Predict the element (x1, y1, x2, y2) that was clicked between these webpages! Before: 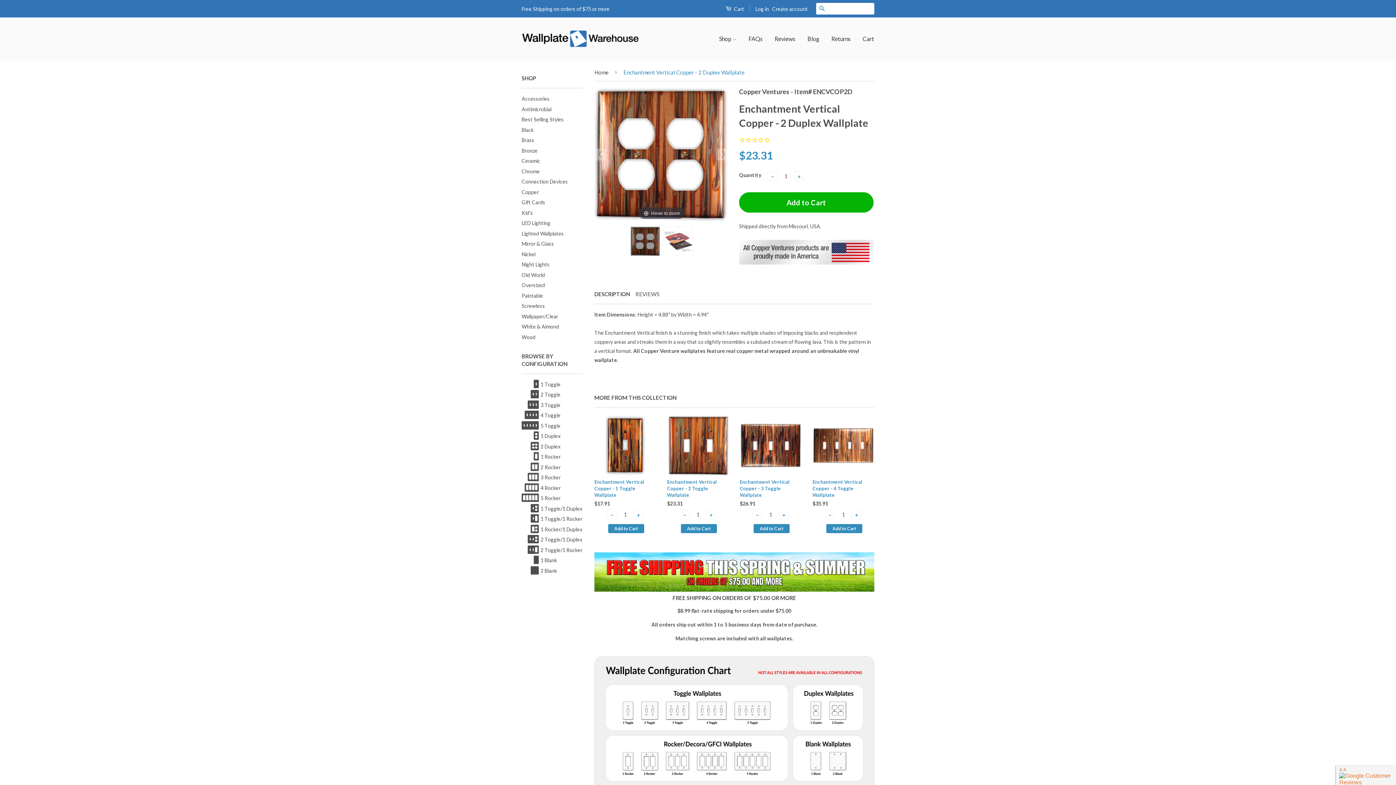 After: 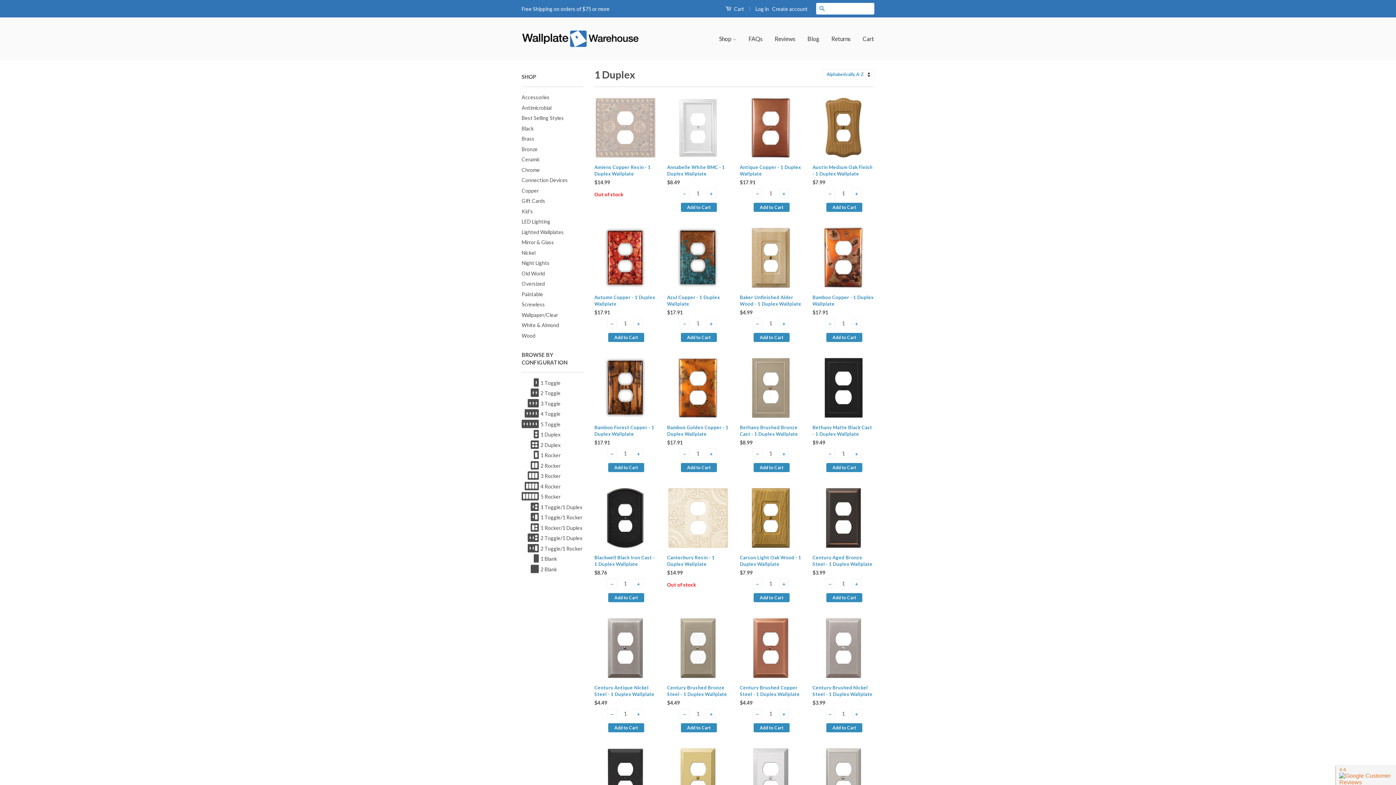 Action: label: 1 Duplex bbox: (521, 431, 583, 440)